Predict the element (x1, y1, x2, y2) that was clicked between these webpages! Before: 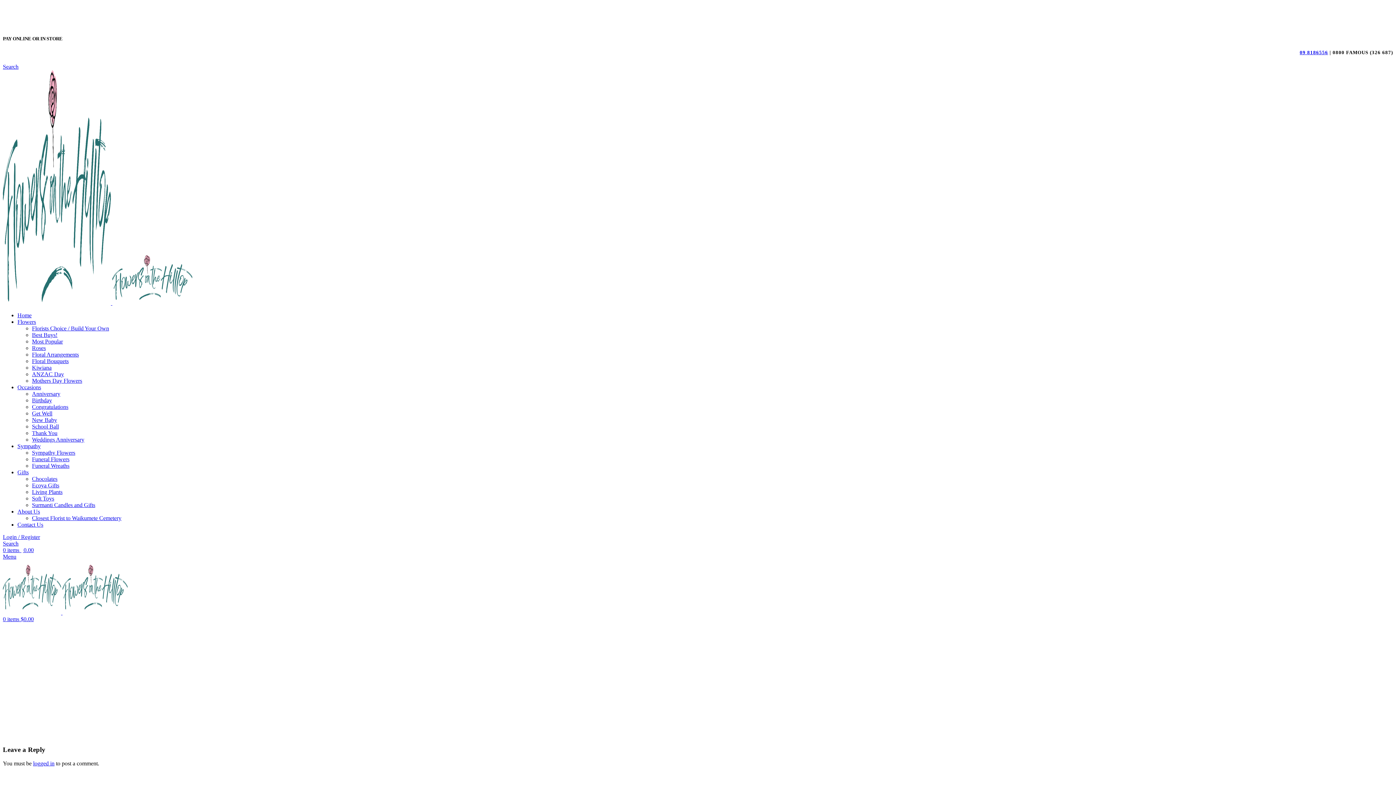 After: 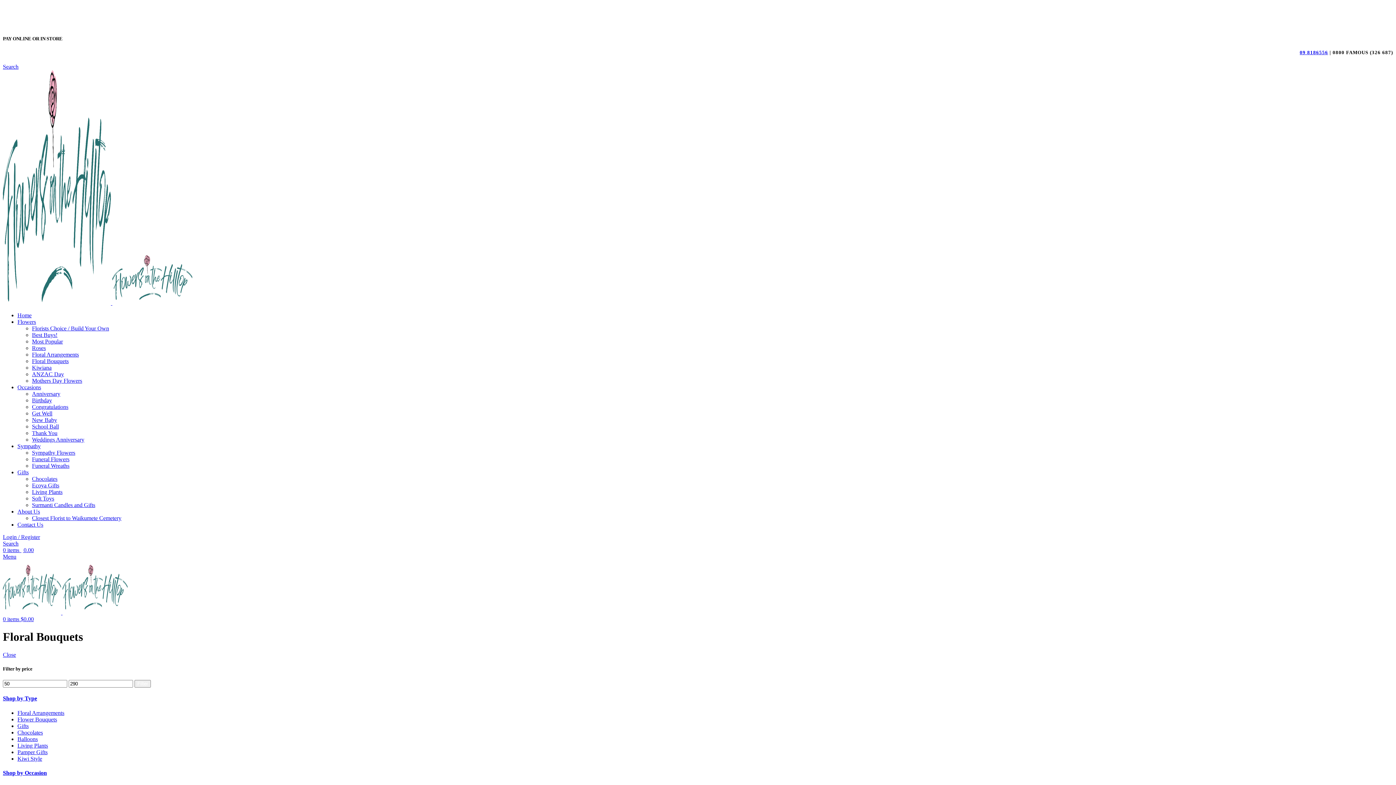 Action: bbox: (32, 358, 68, 364) label: Floral Bouquets